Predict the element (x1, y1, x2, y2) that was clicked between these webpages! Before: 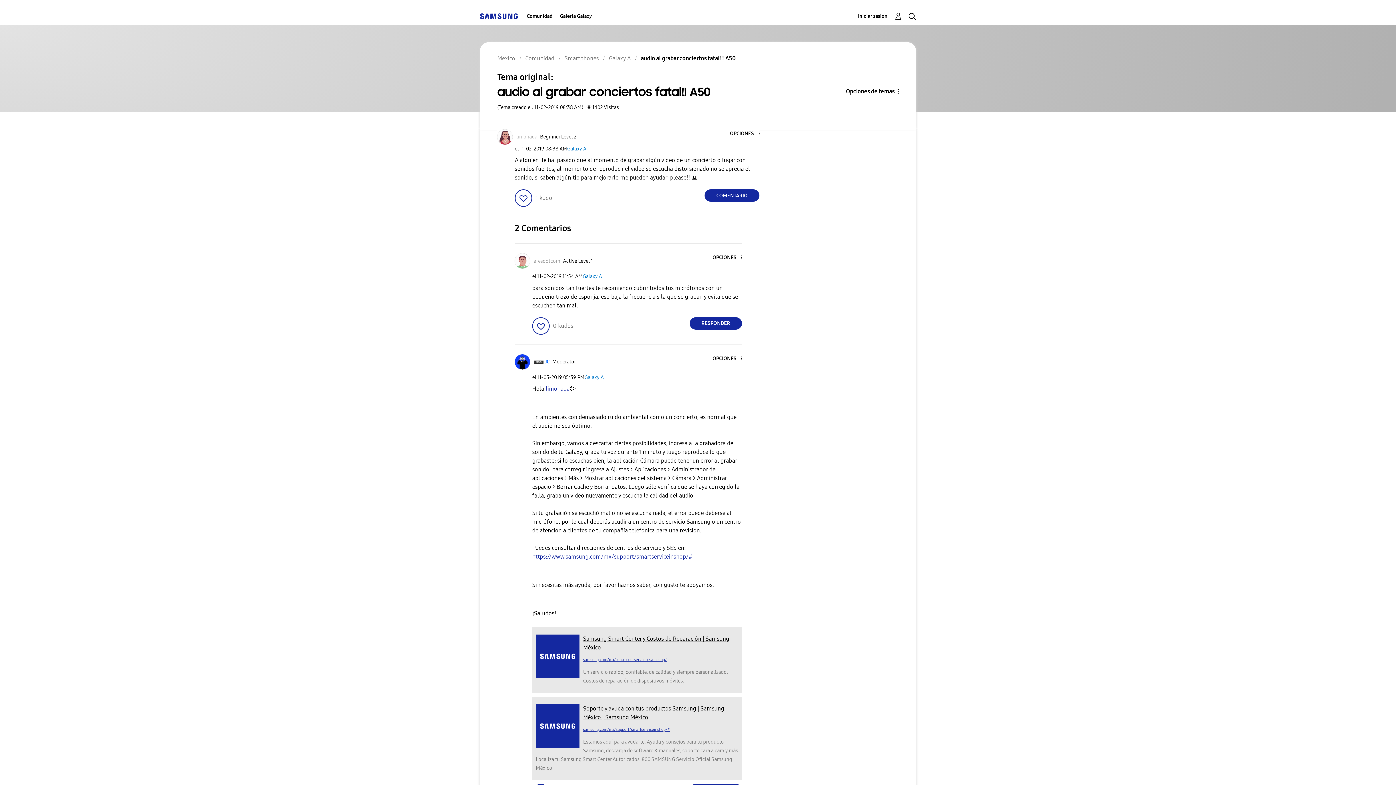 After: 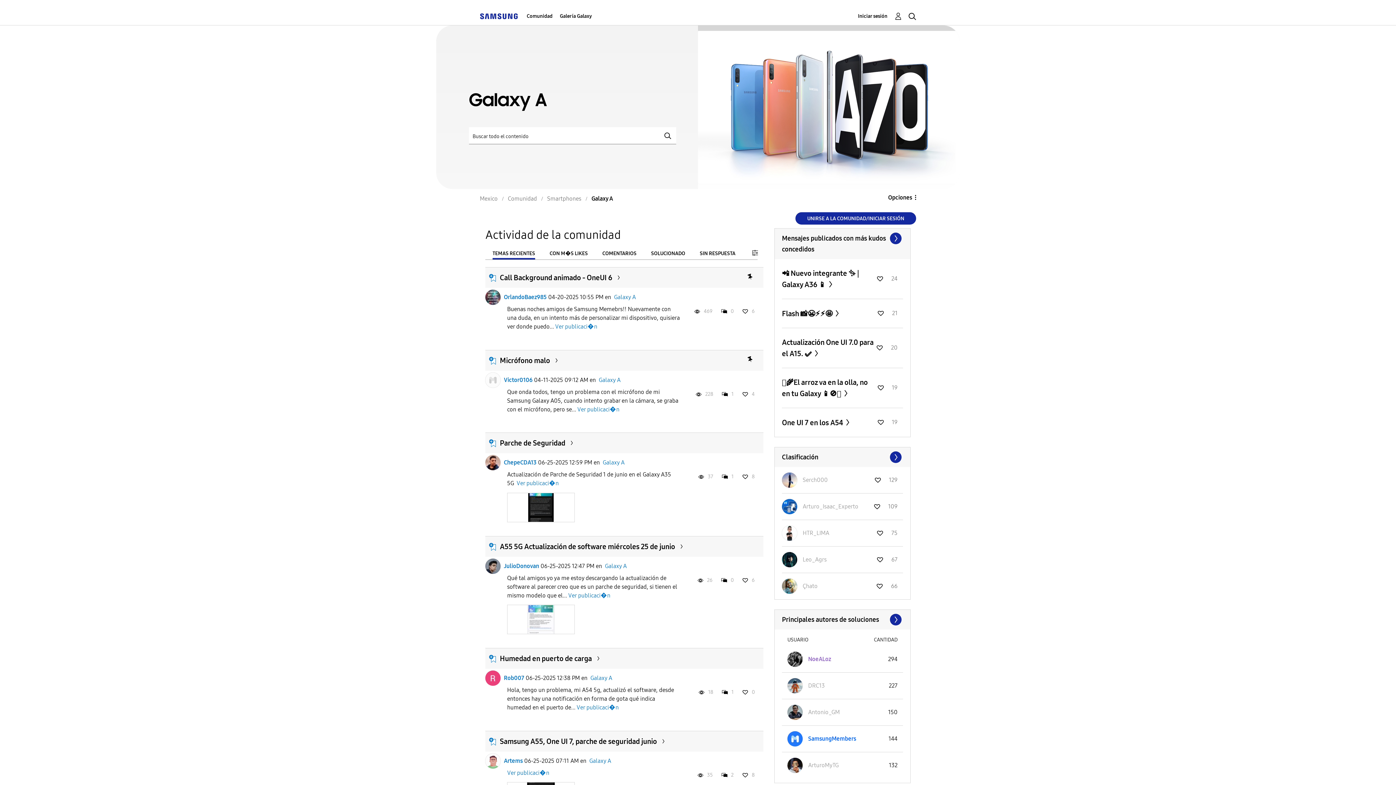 Action: label: Galaxy A bbox: (582, 273, 602, 279)